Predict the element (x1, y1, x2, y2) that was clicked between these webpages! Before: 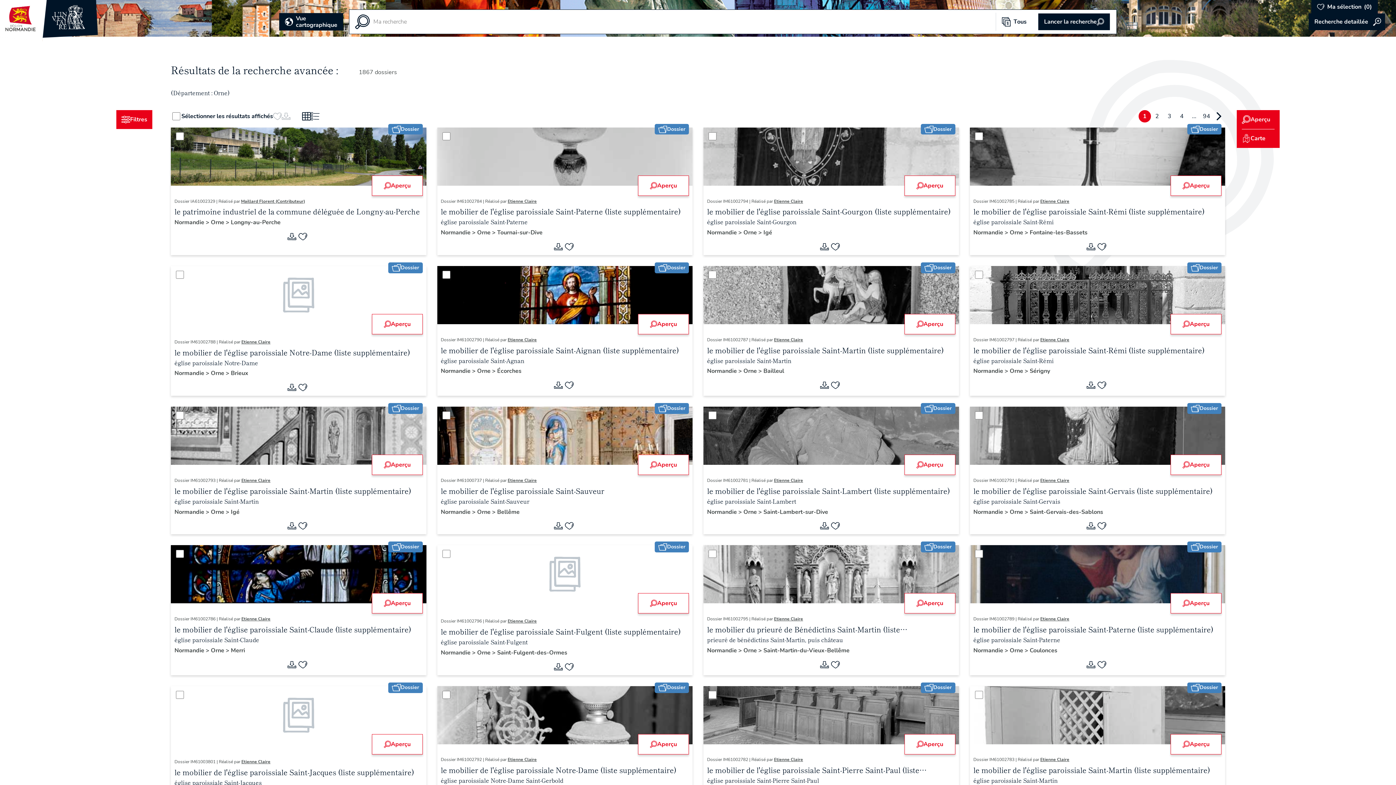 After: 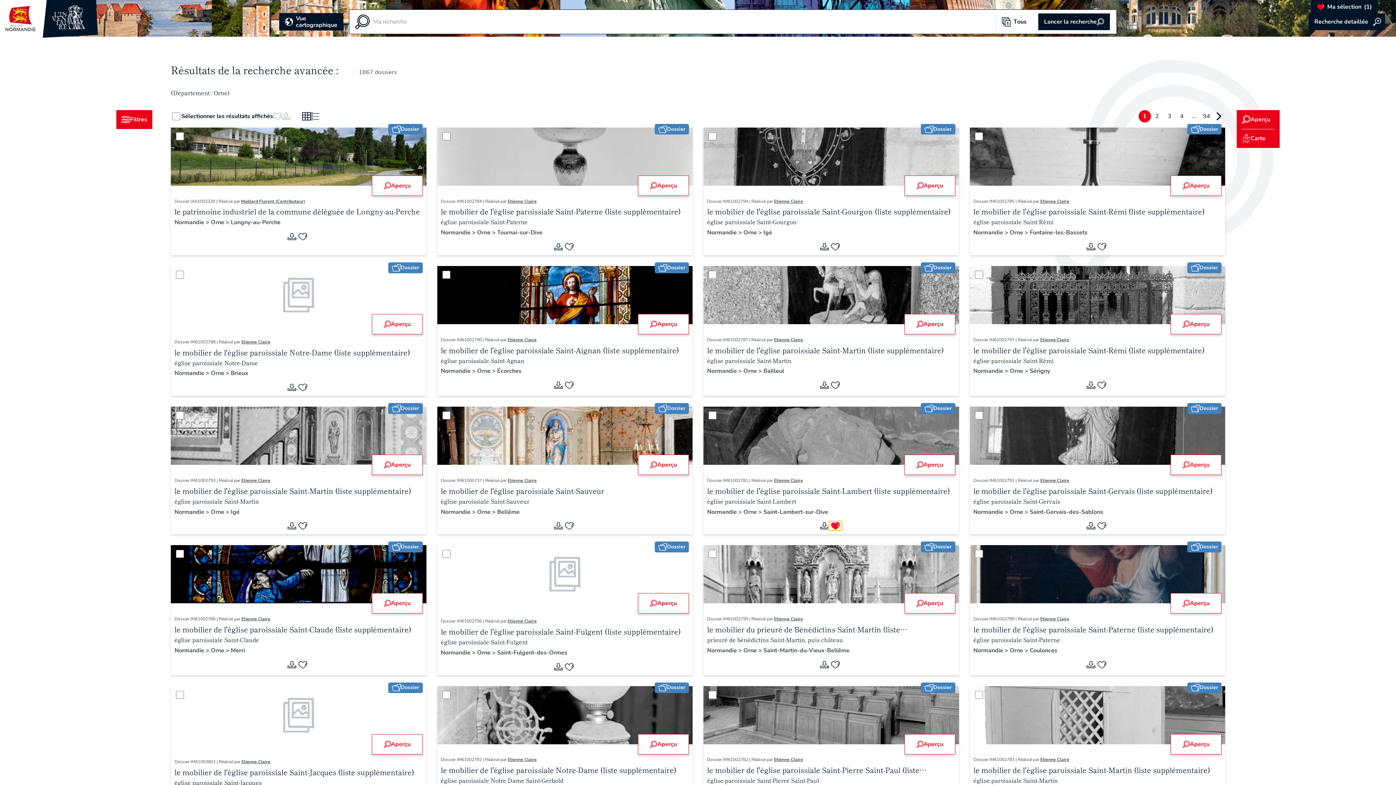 Action: bbox: (829, 521, 842, 531)